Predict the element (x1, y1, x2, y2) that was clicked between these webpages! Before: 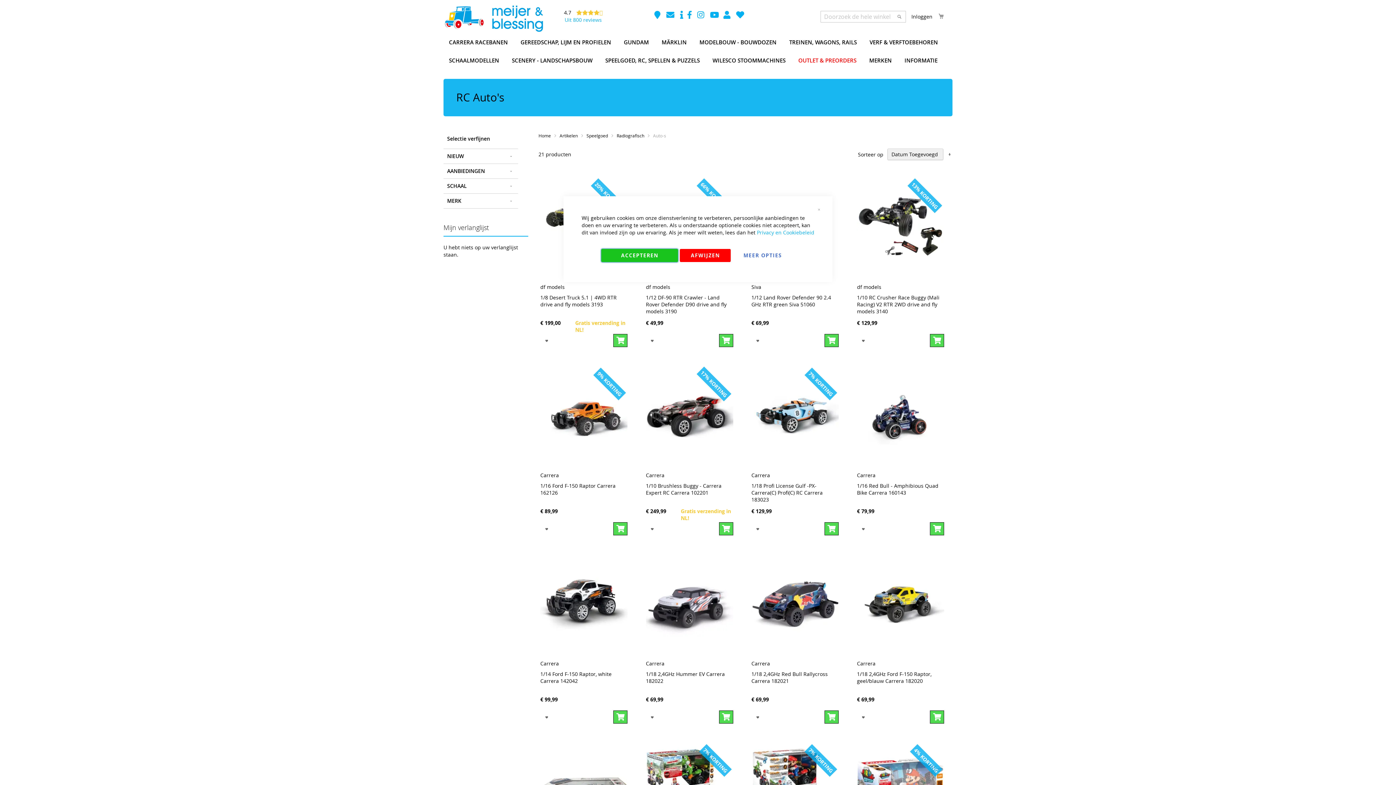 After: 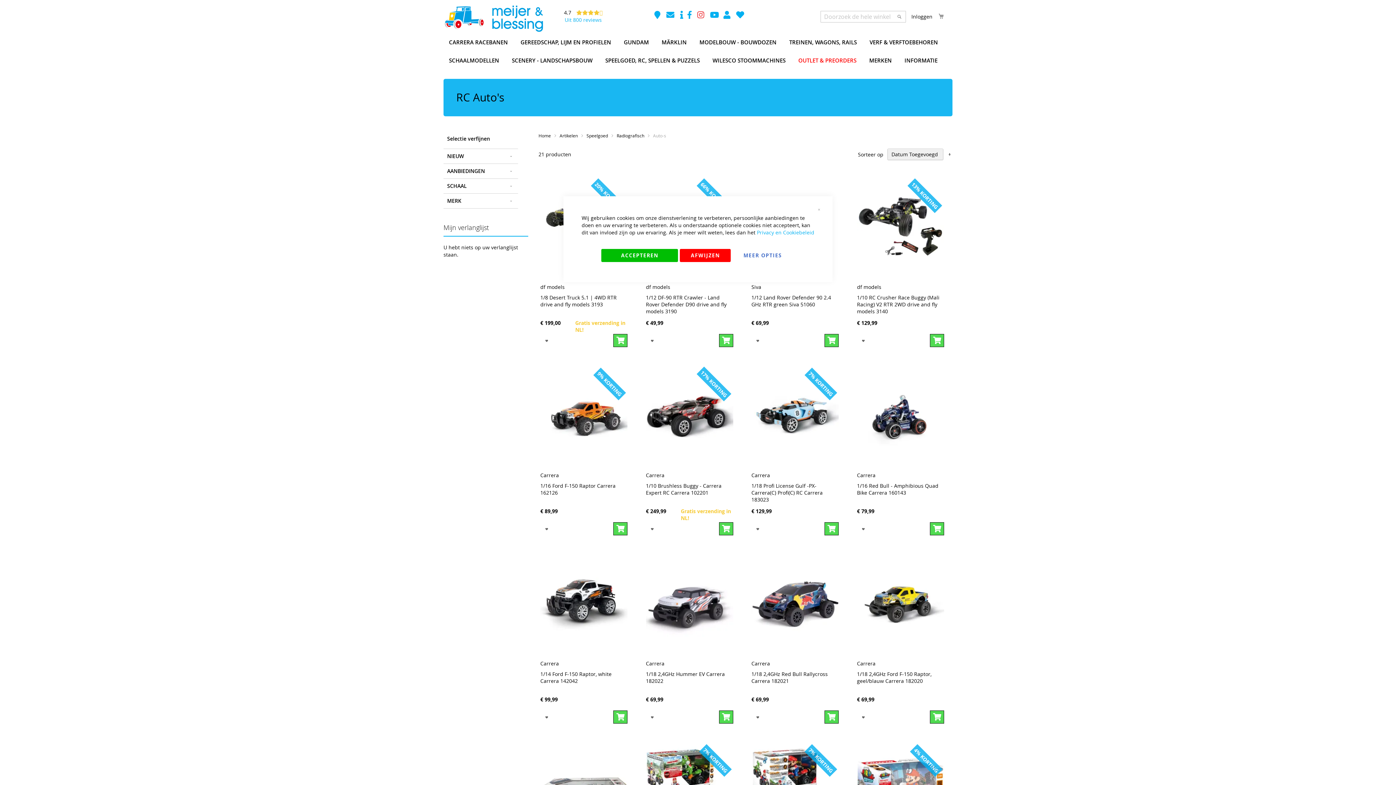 Action: bbox: (697, 12, 705, 19) label:  